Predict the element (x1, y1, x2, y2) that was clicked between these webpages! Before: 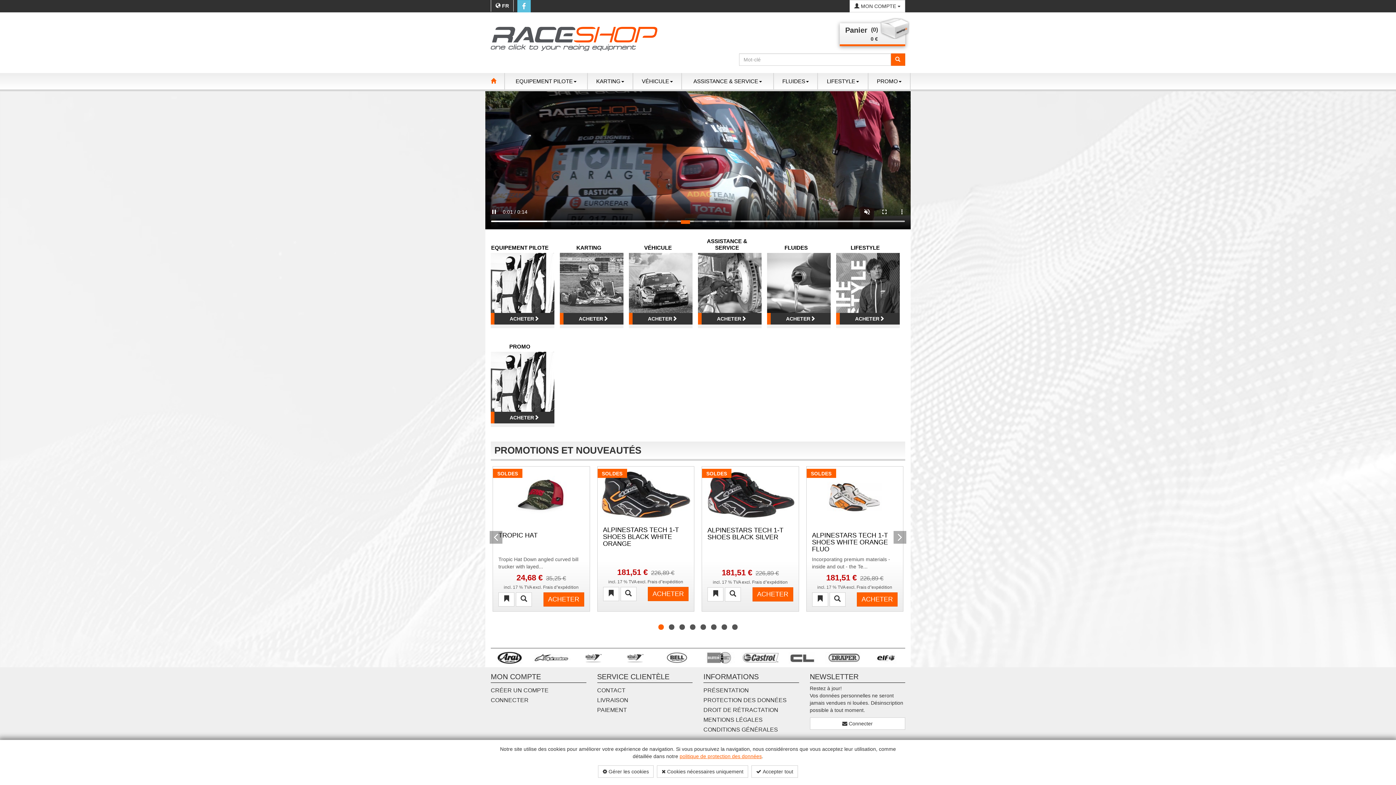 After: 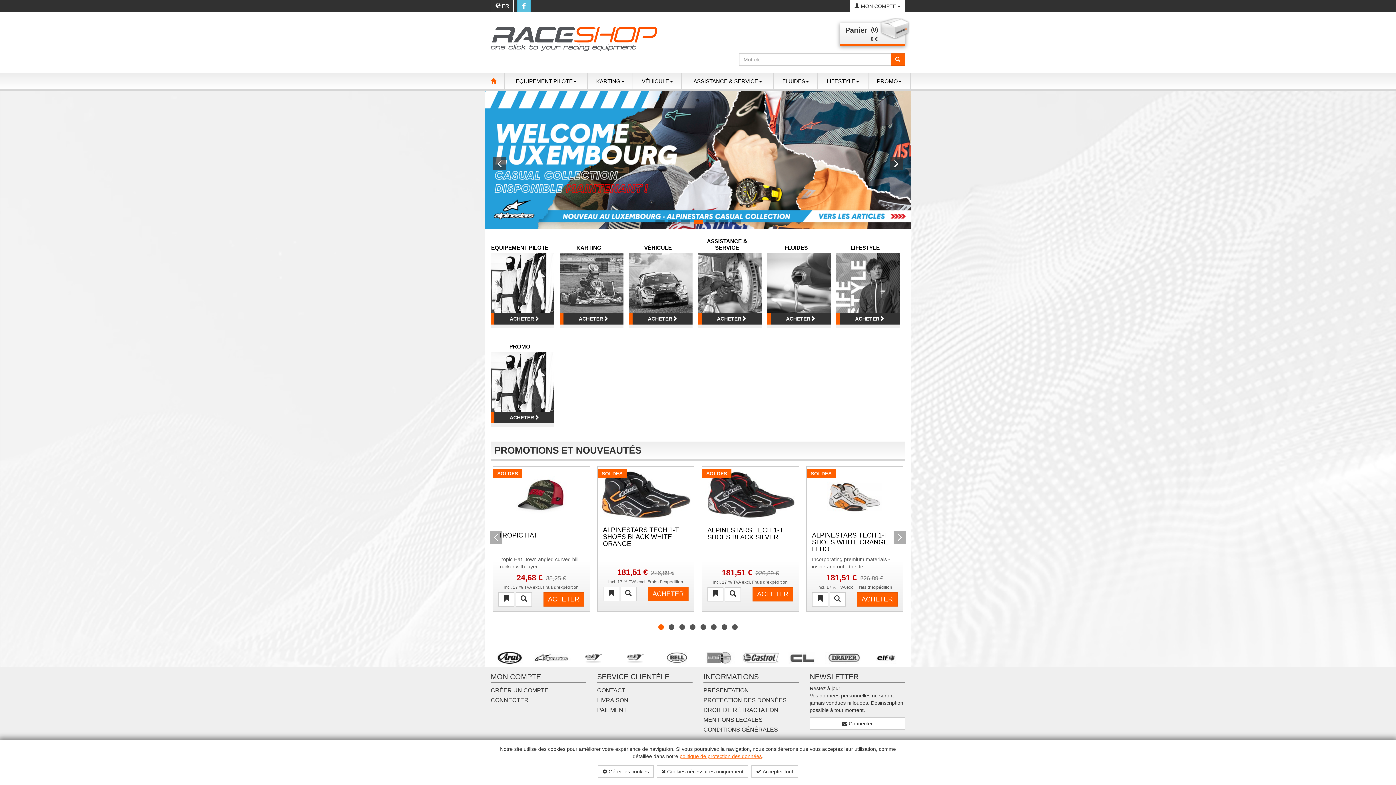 Action: bbox: (485, 151, 506, 169) label: Previous